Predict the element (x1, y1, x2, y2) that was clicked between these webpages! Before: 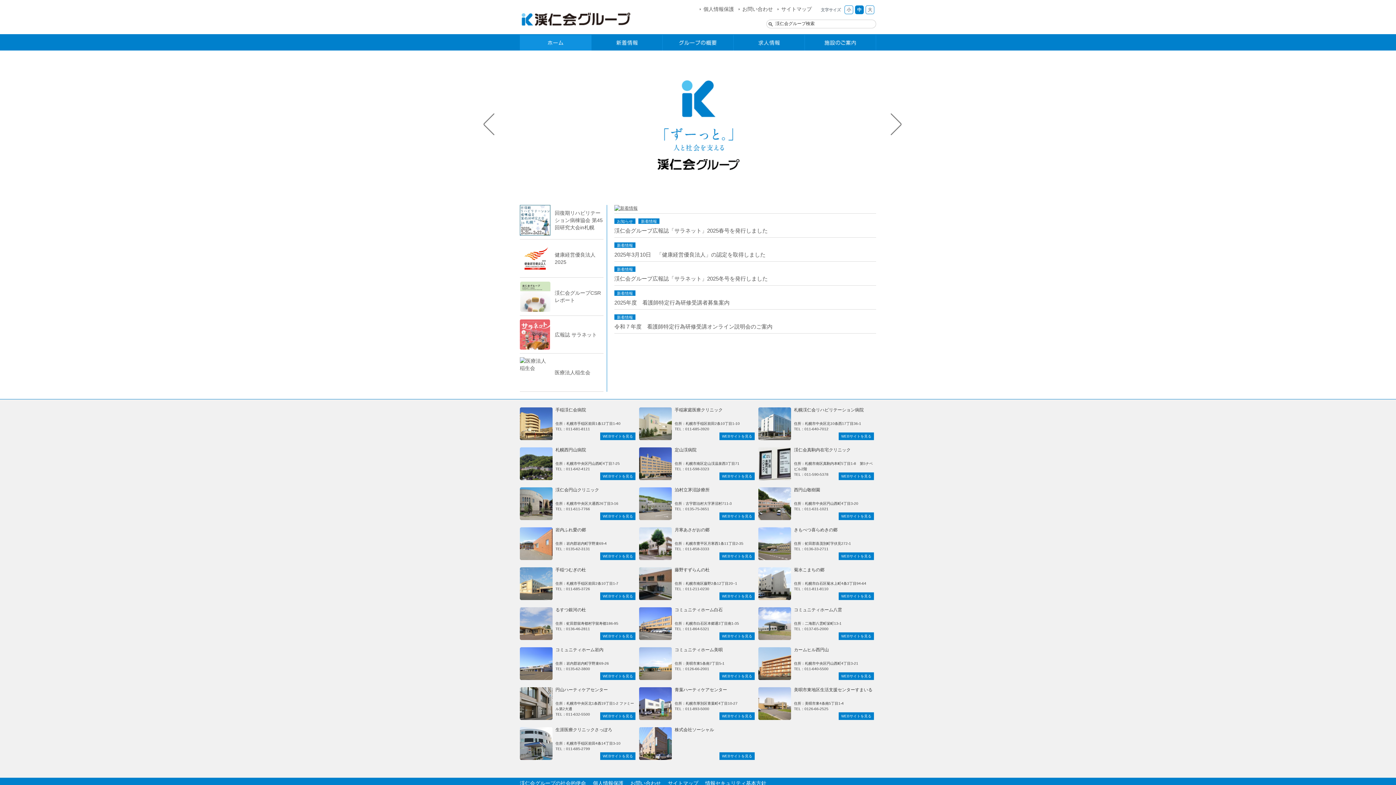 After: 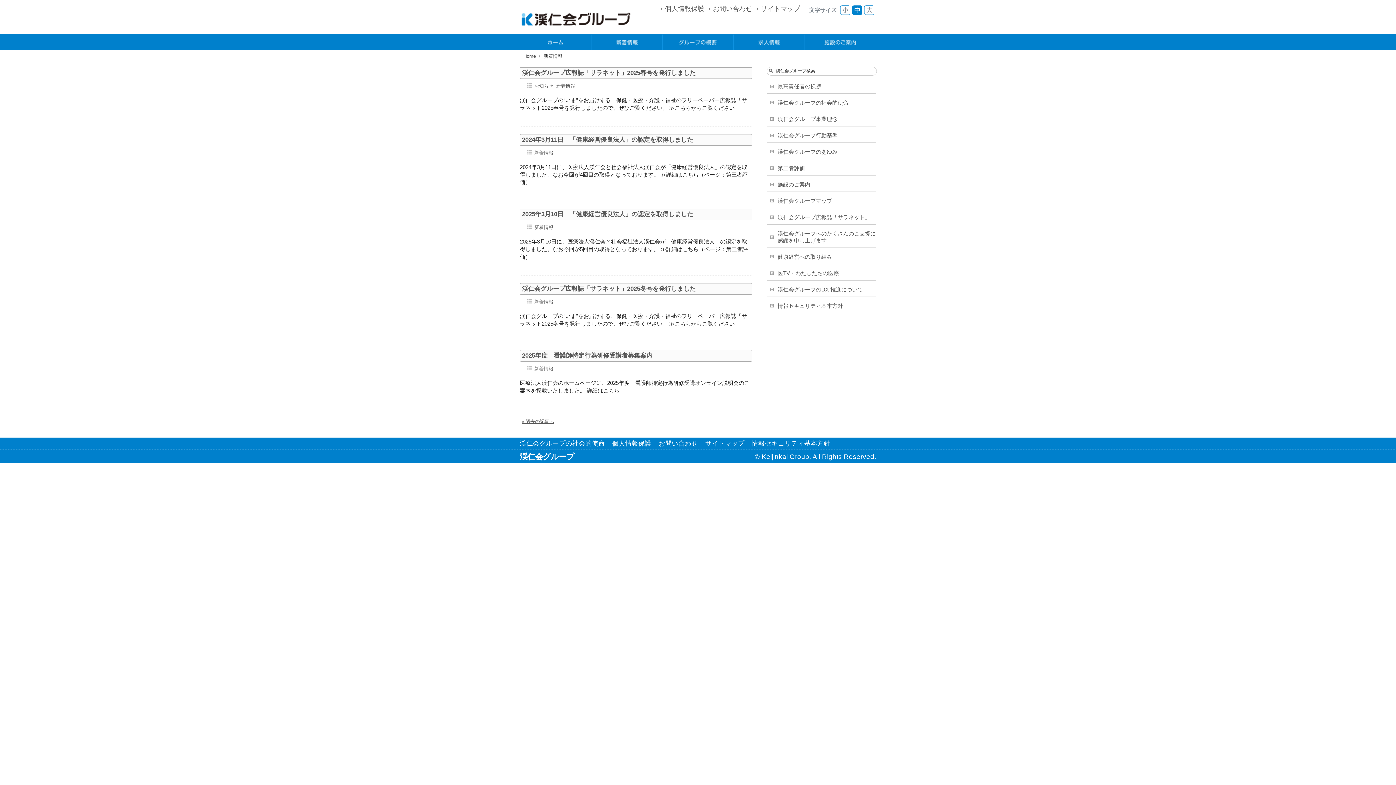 Action: bbox: (614, 205, 637, 210)